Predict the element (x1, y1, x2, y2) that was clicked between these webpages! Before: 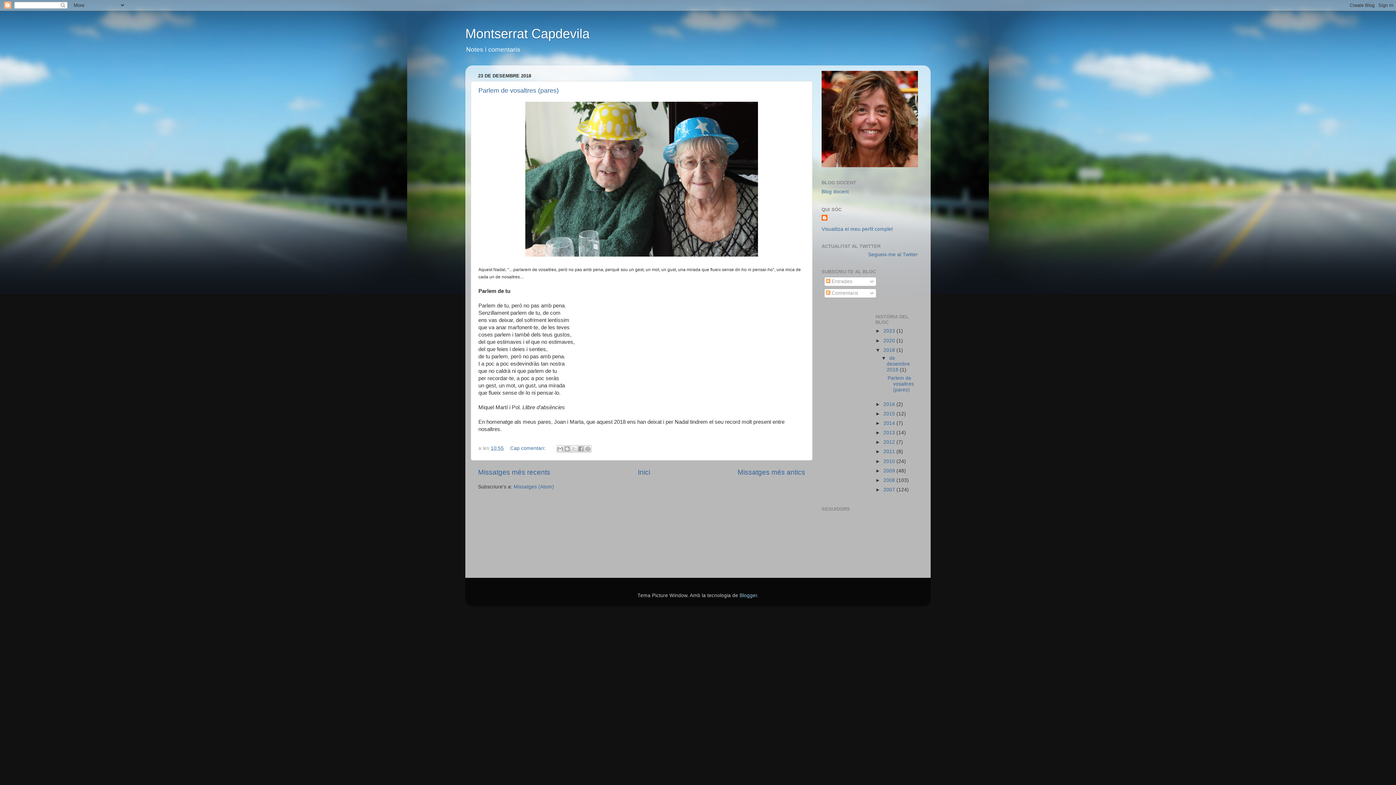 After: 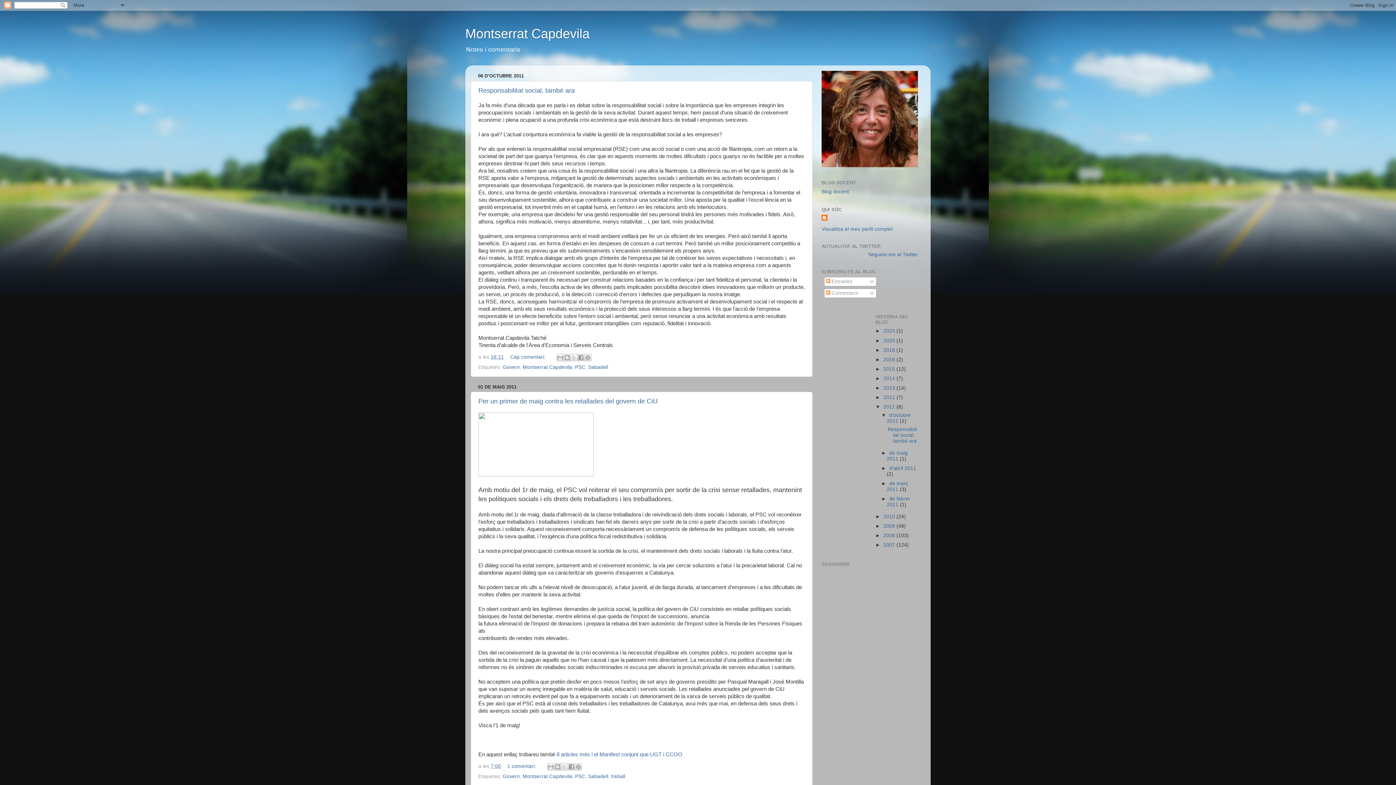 Action: bbox: (883, 449, 896, 454) label: 2011 